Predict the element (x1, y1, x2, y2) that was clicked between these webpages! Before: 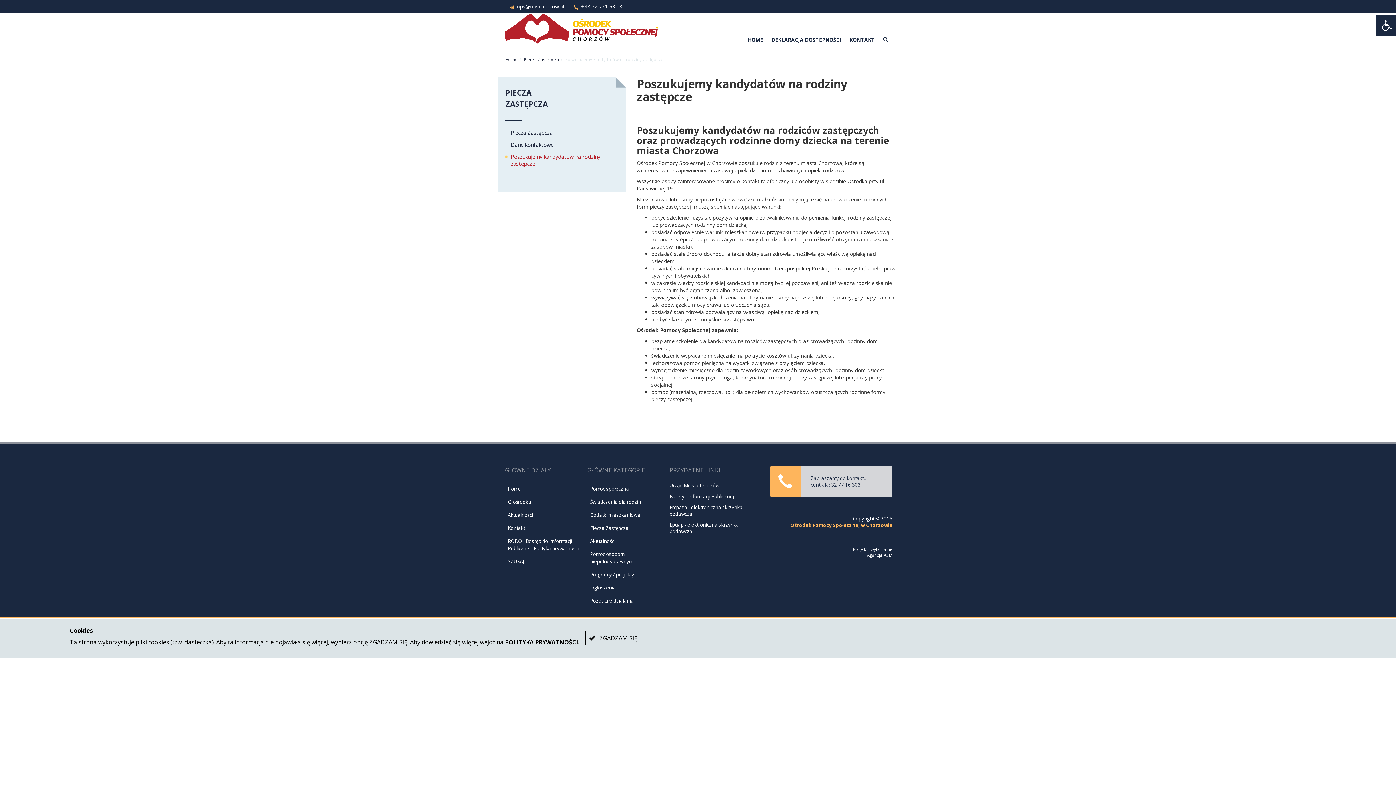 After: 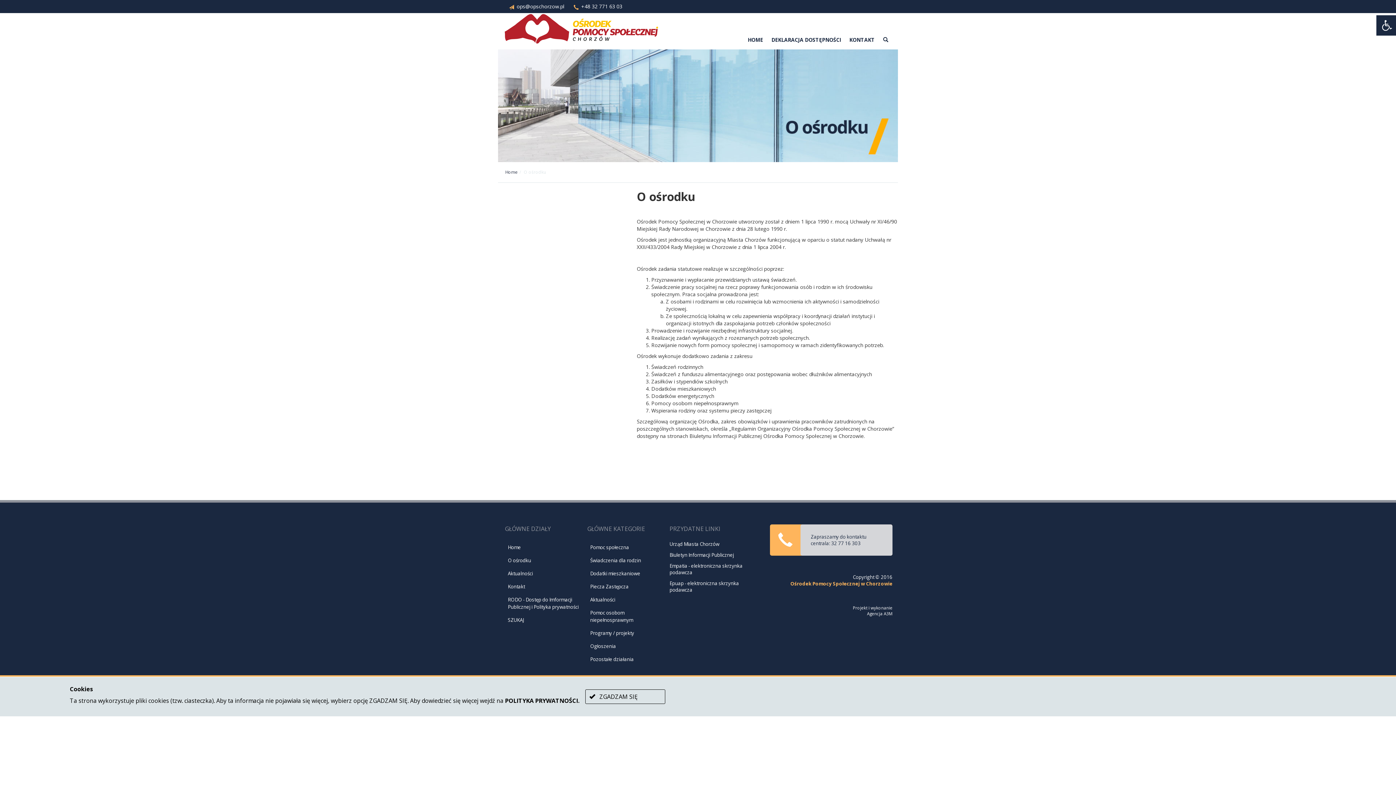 Action: bbox: (505, 495, 584, 508) label: O ośrodku